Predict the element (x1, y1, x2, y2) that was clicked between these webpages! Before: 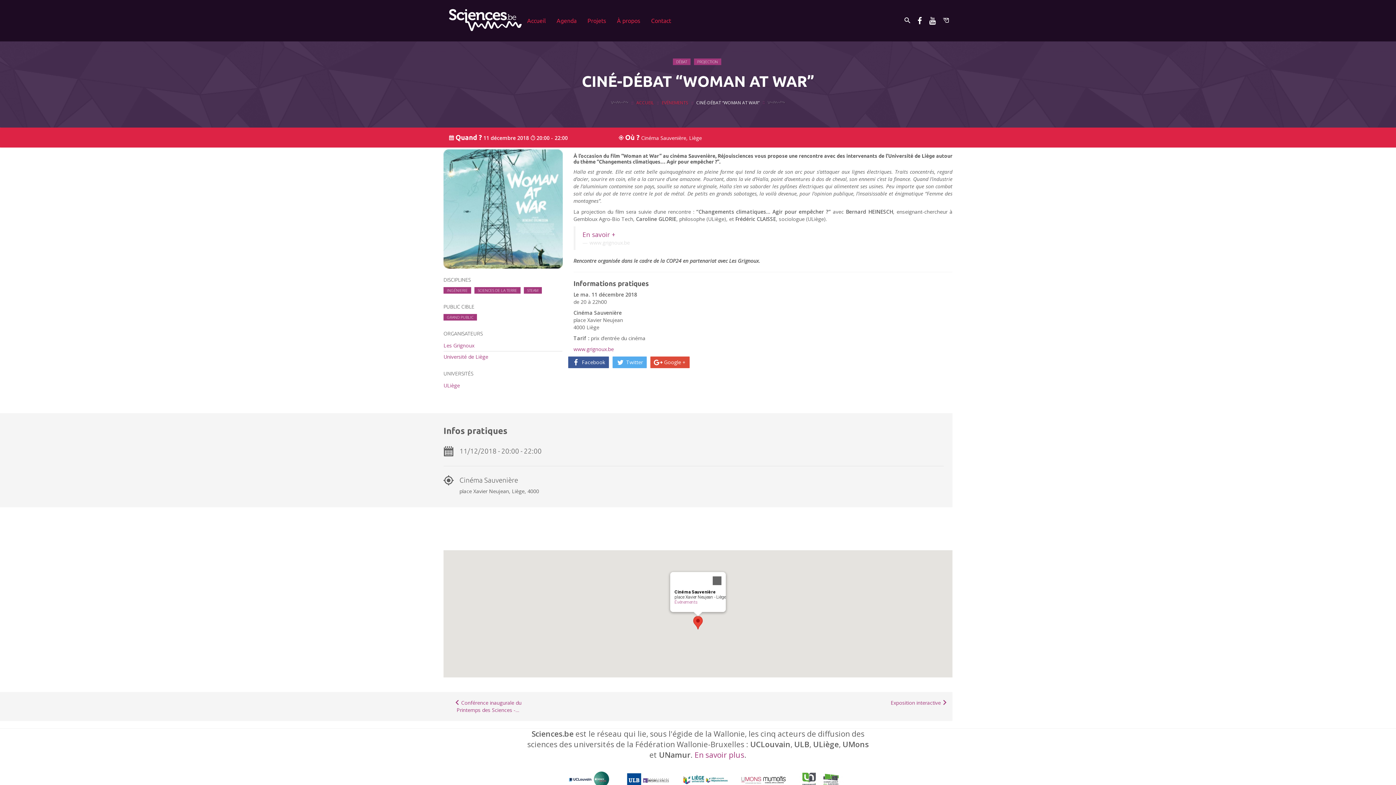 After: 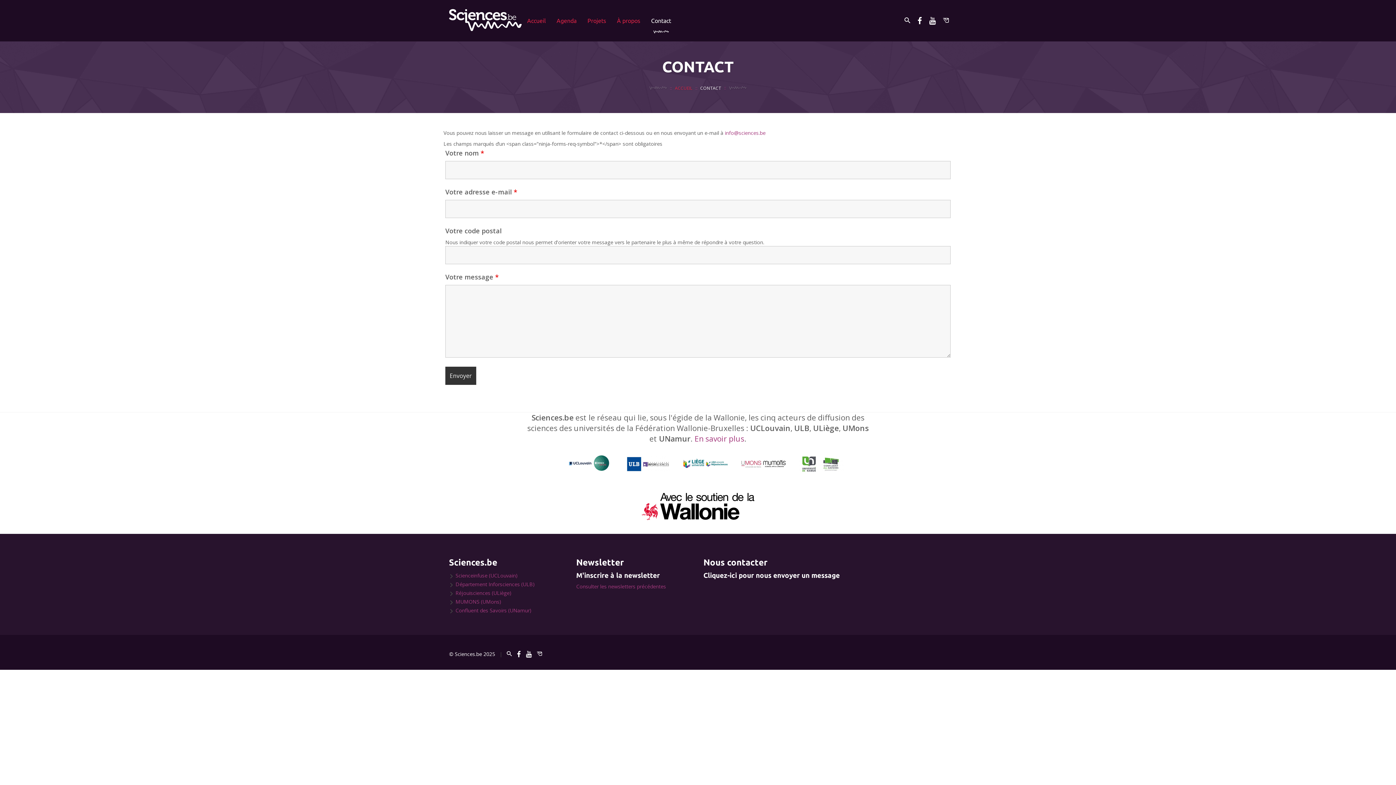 Action: bbox: (645, 0, 676, 41) label: Contact